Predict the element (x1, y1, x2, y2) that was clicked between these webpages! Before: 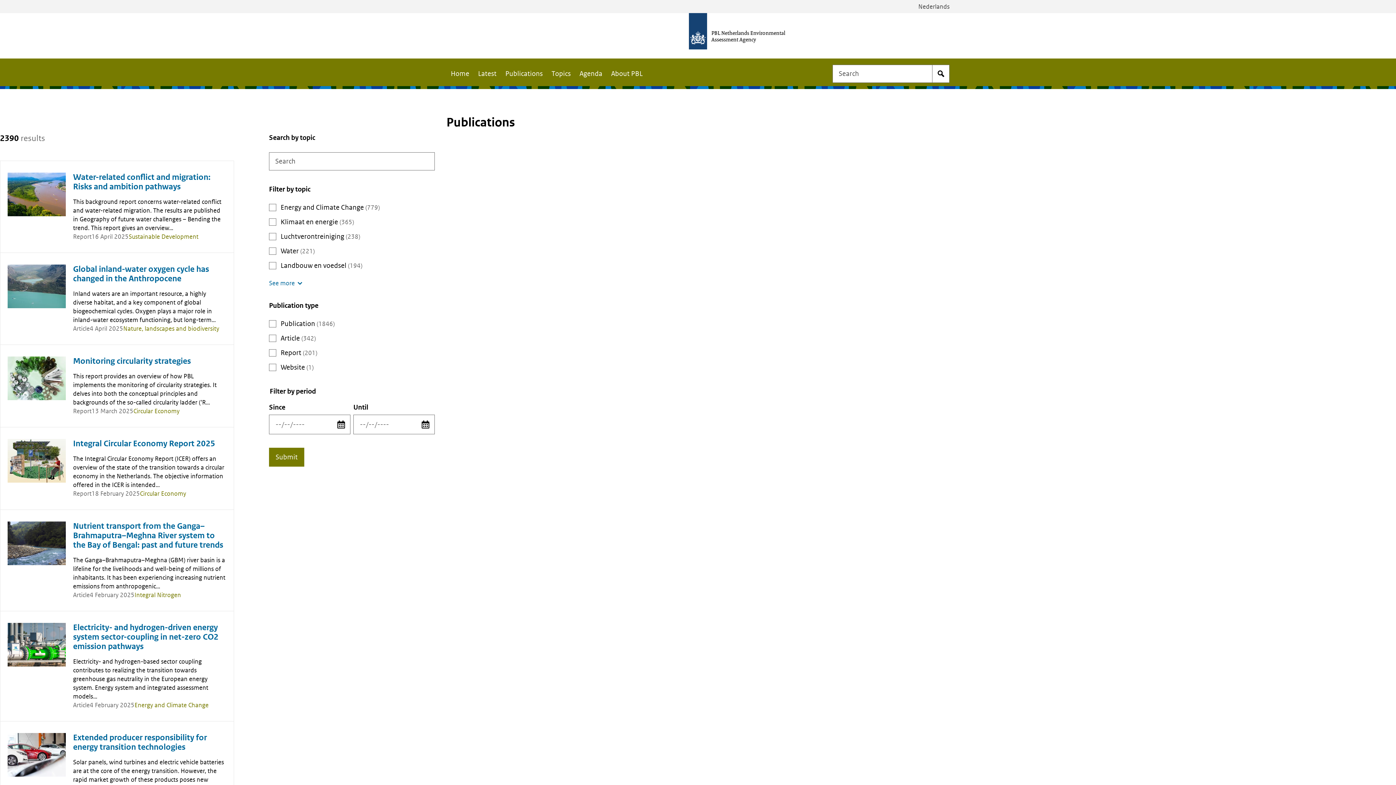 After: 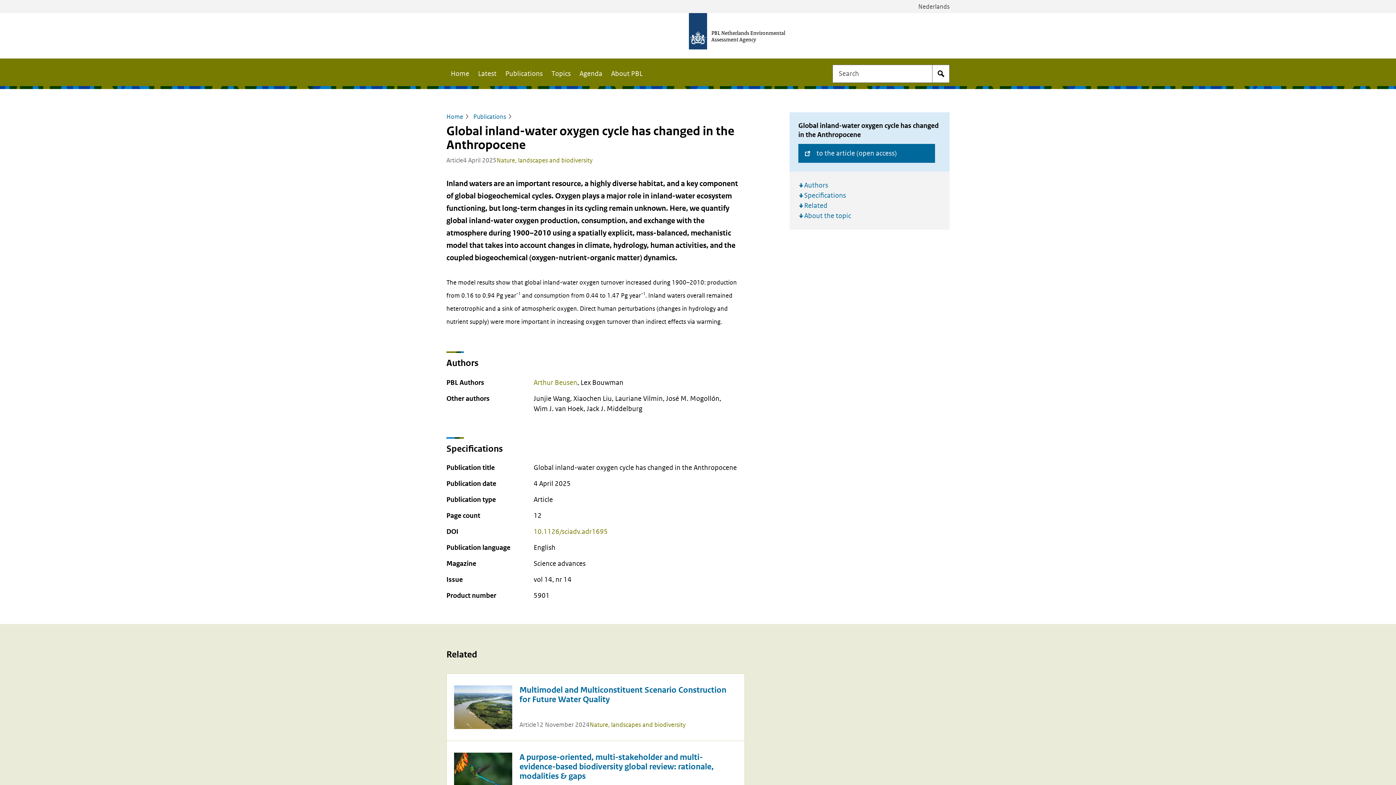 Action: label: Read more about Global inland-water oxygen cycle has changed in the Anthropocene bbox: (0, 253, 0, 253)